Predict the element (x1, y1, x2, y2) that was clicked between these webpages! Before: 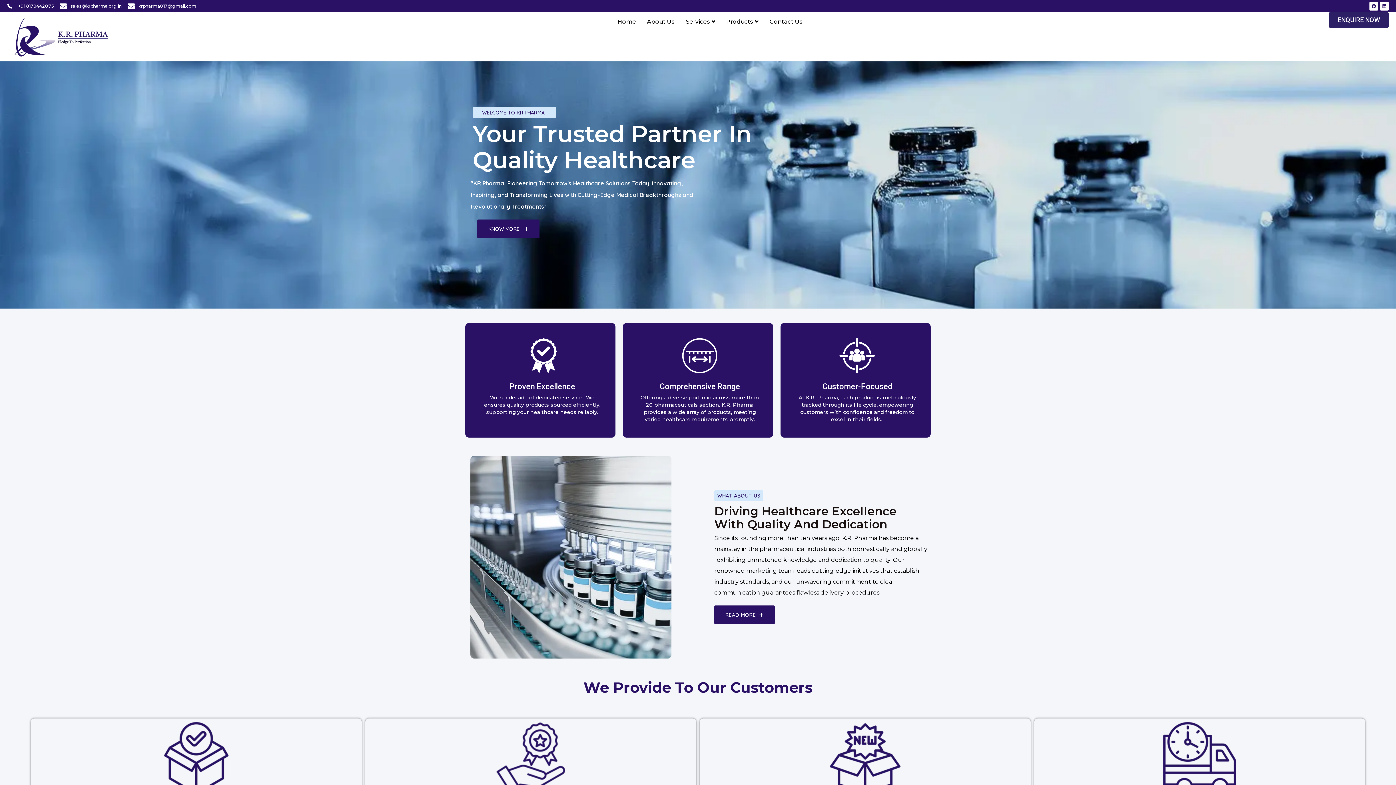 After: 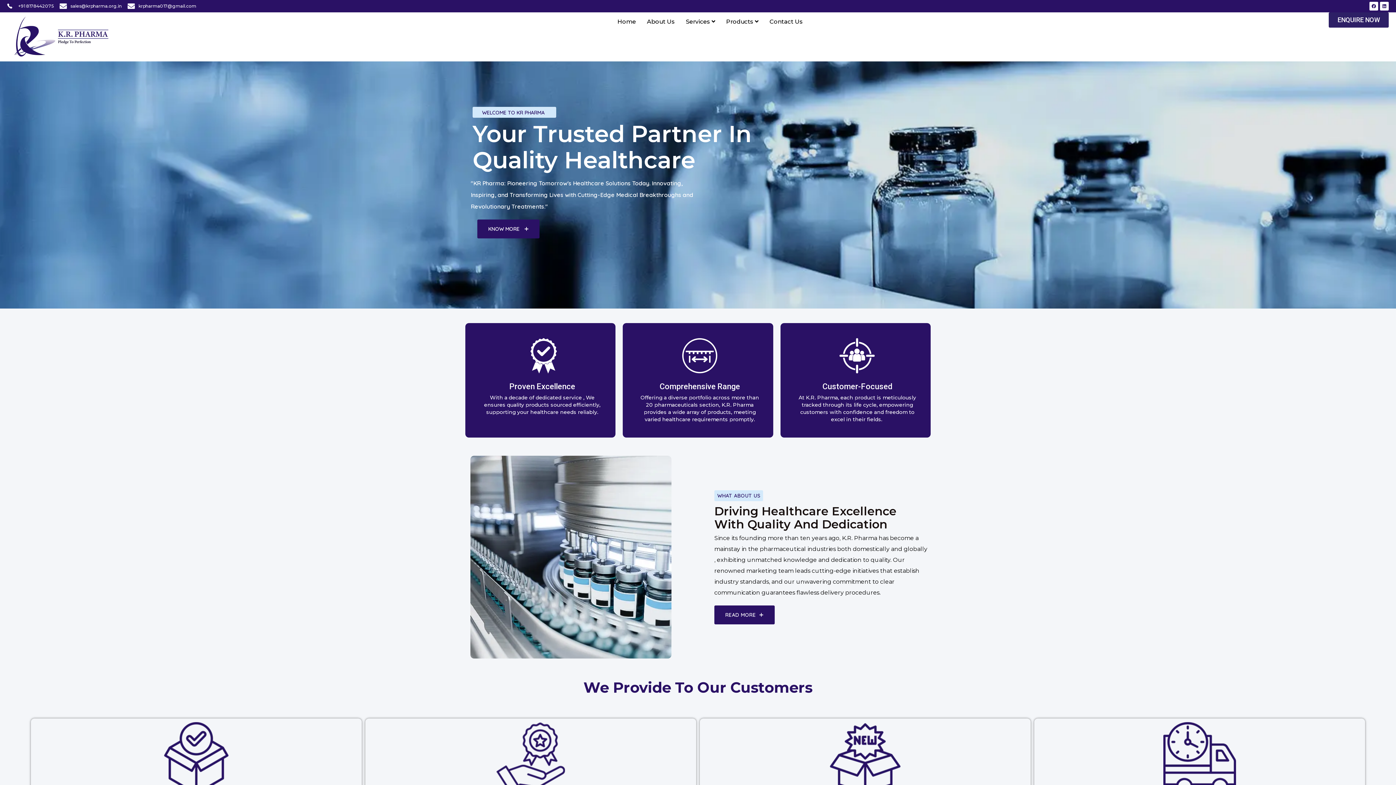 Action: bbox: (10, 16, 110, 57)